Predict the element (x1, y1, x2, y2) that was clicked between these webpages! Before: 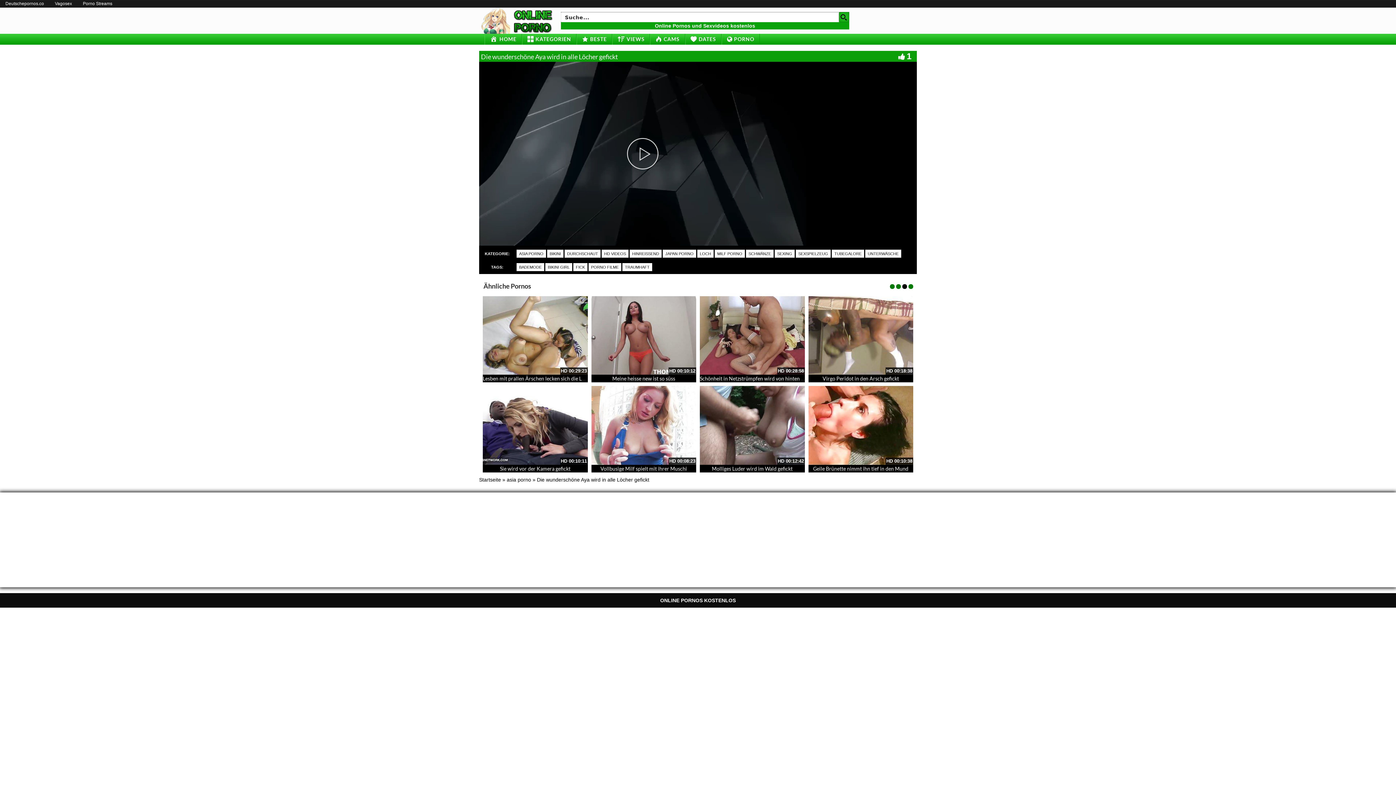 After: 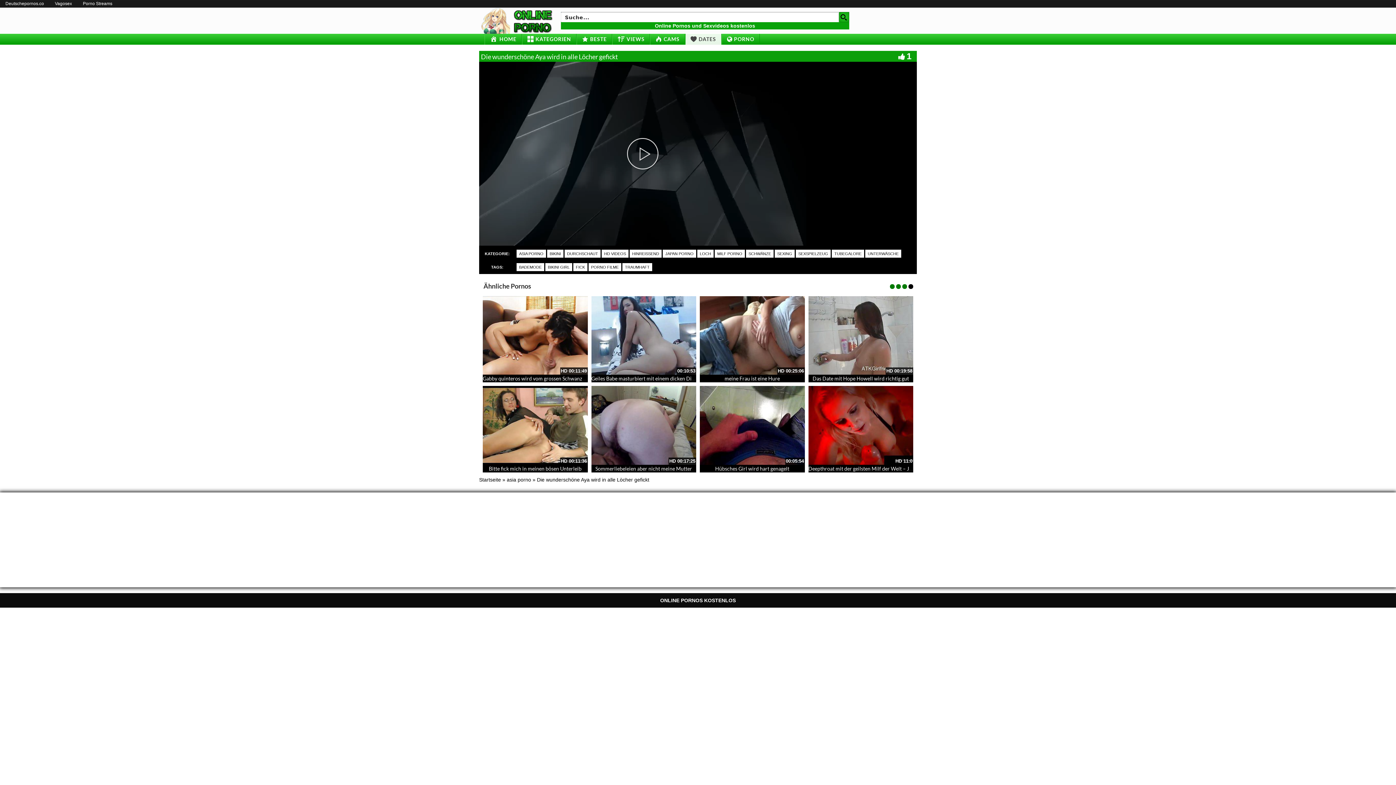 Action: label: DATES bbox: (685, 33, 721, 44)